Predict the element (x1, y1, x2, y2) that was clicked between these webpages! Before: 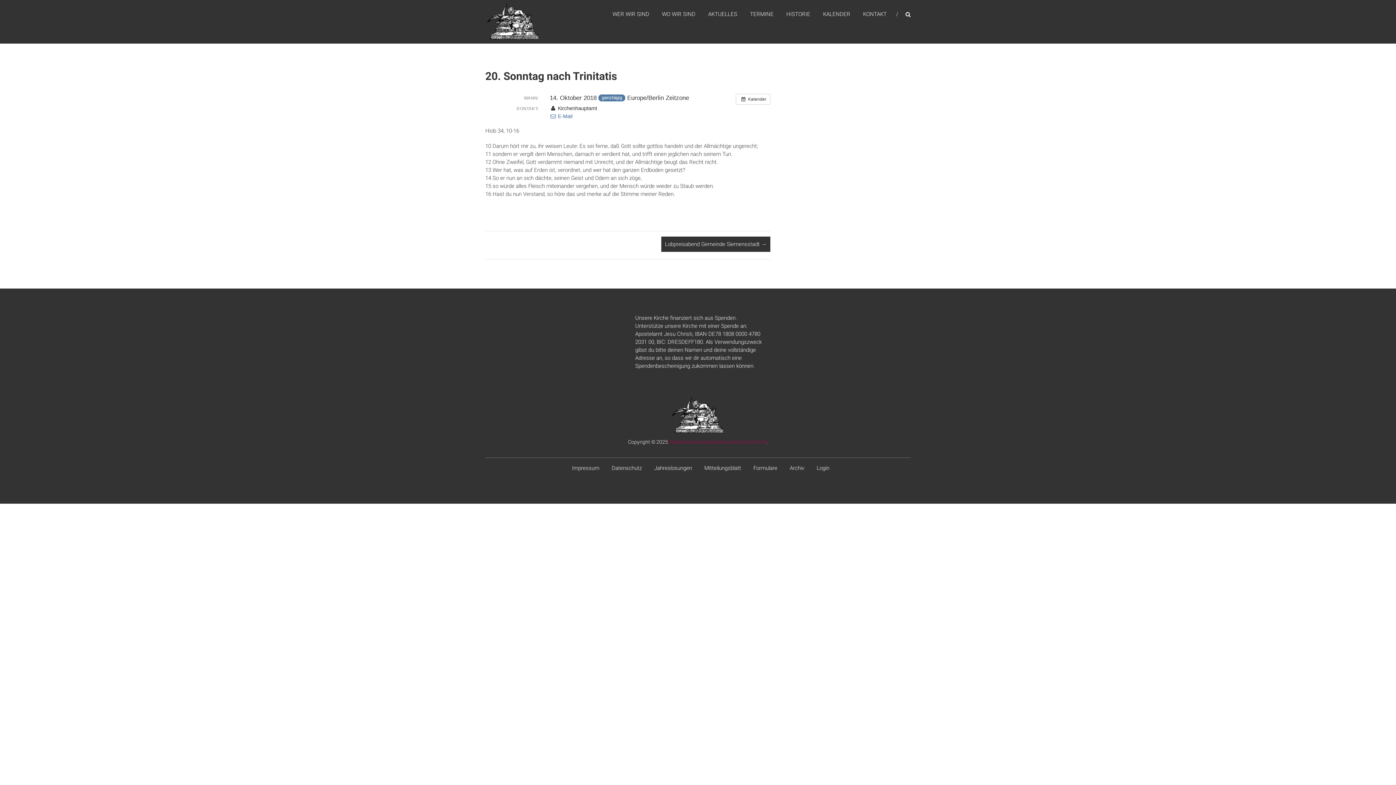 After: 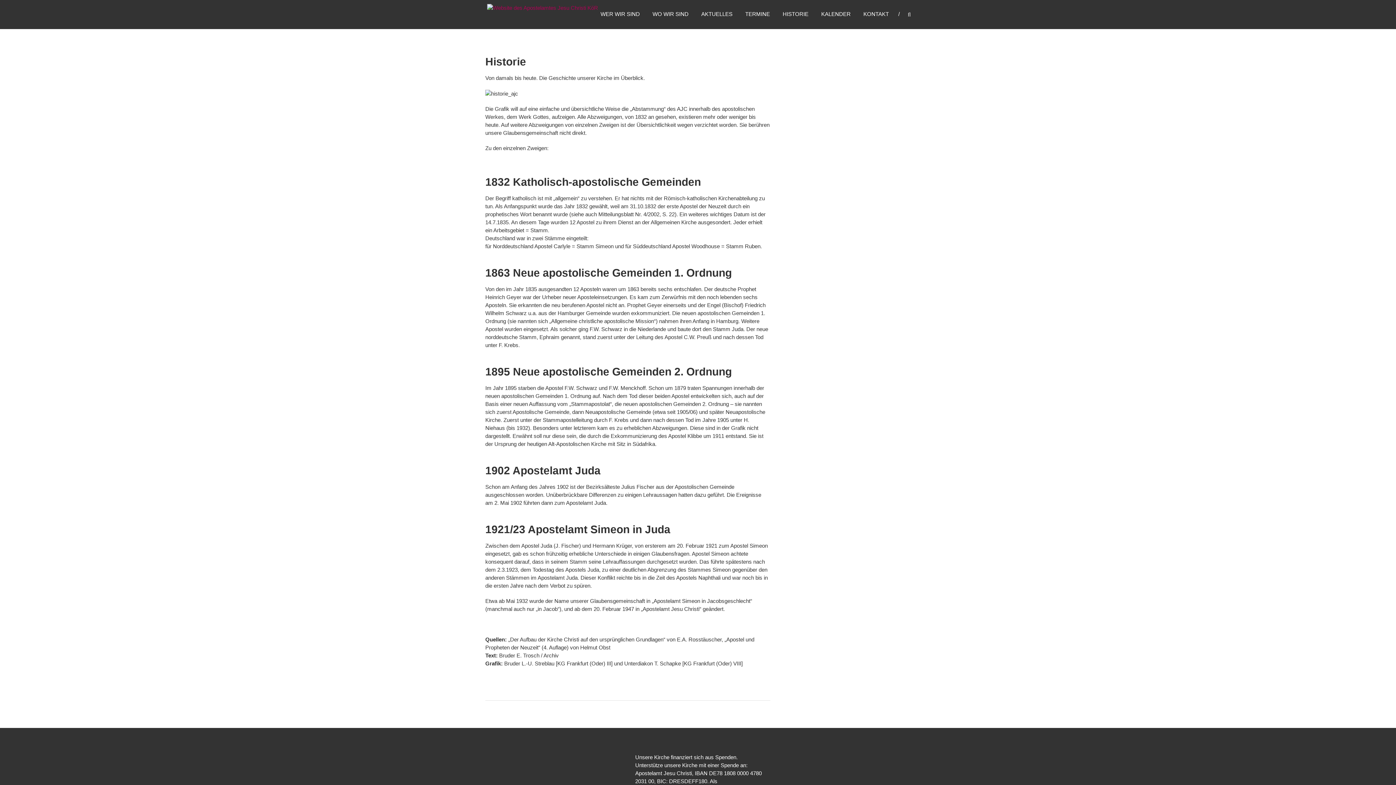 Action: bbox: (786, 3, 810, 24) label: HISTORIE